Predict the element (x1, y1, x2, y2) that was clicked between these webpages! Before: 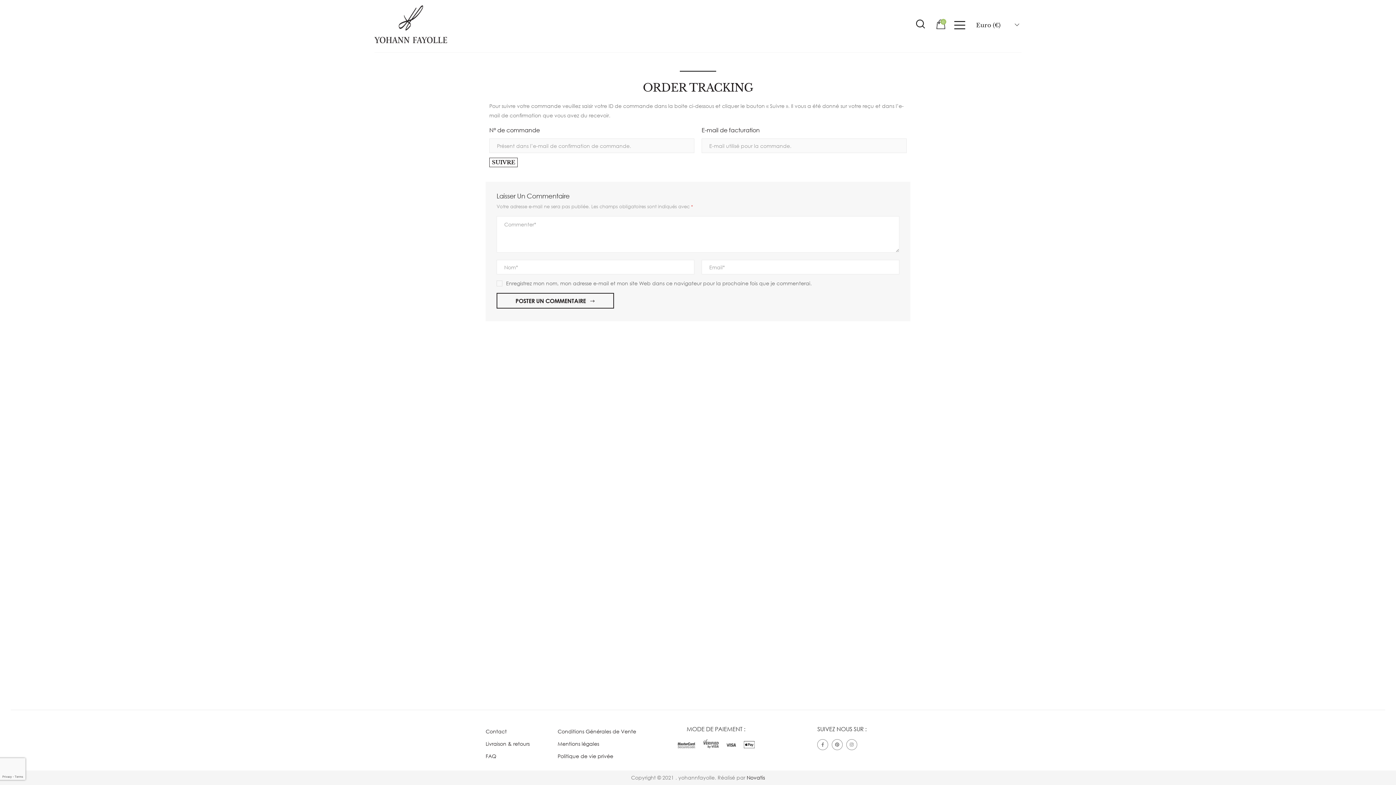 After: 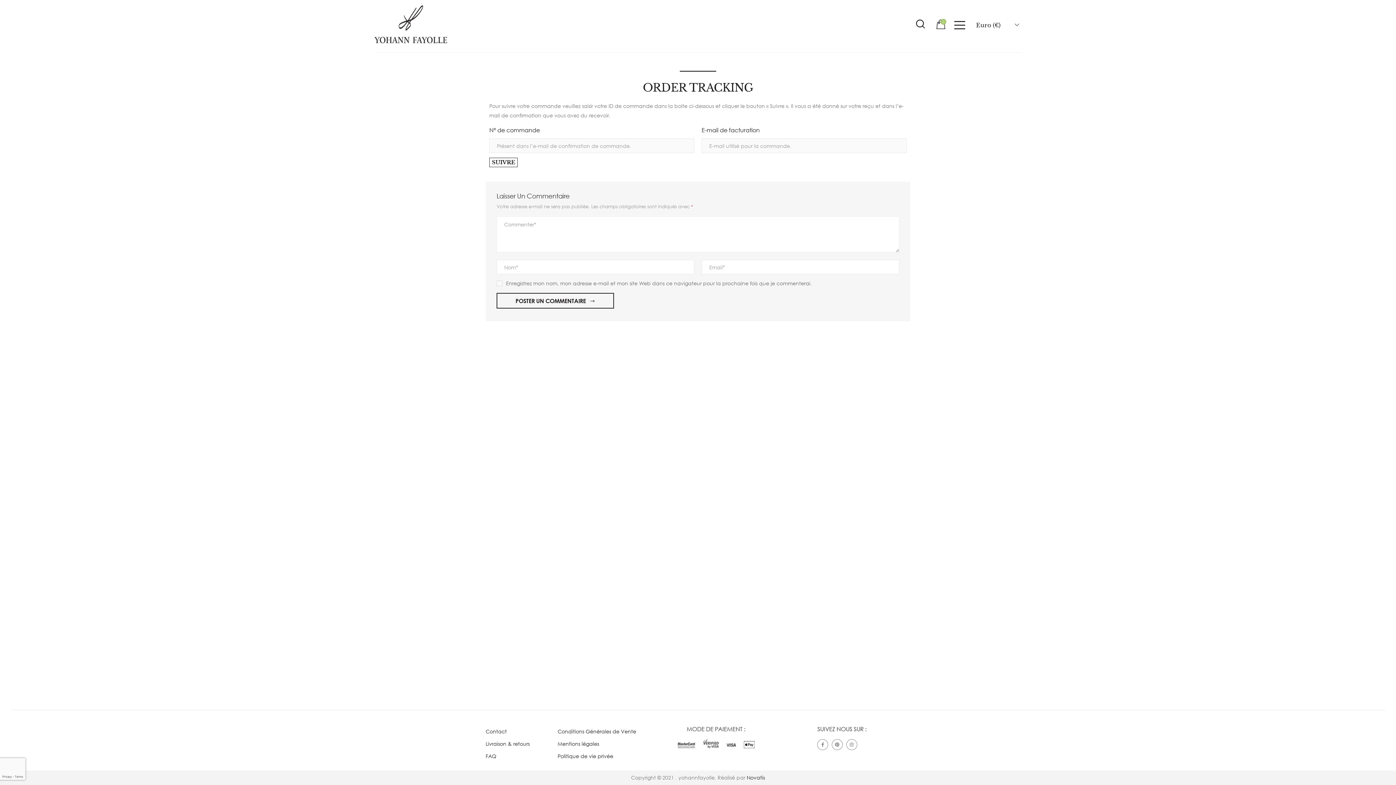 Action: bbox: (976, 19, 1020, 30) label: Euro (€)